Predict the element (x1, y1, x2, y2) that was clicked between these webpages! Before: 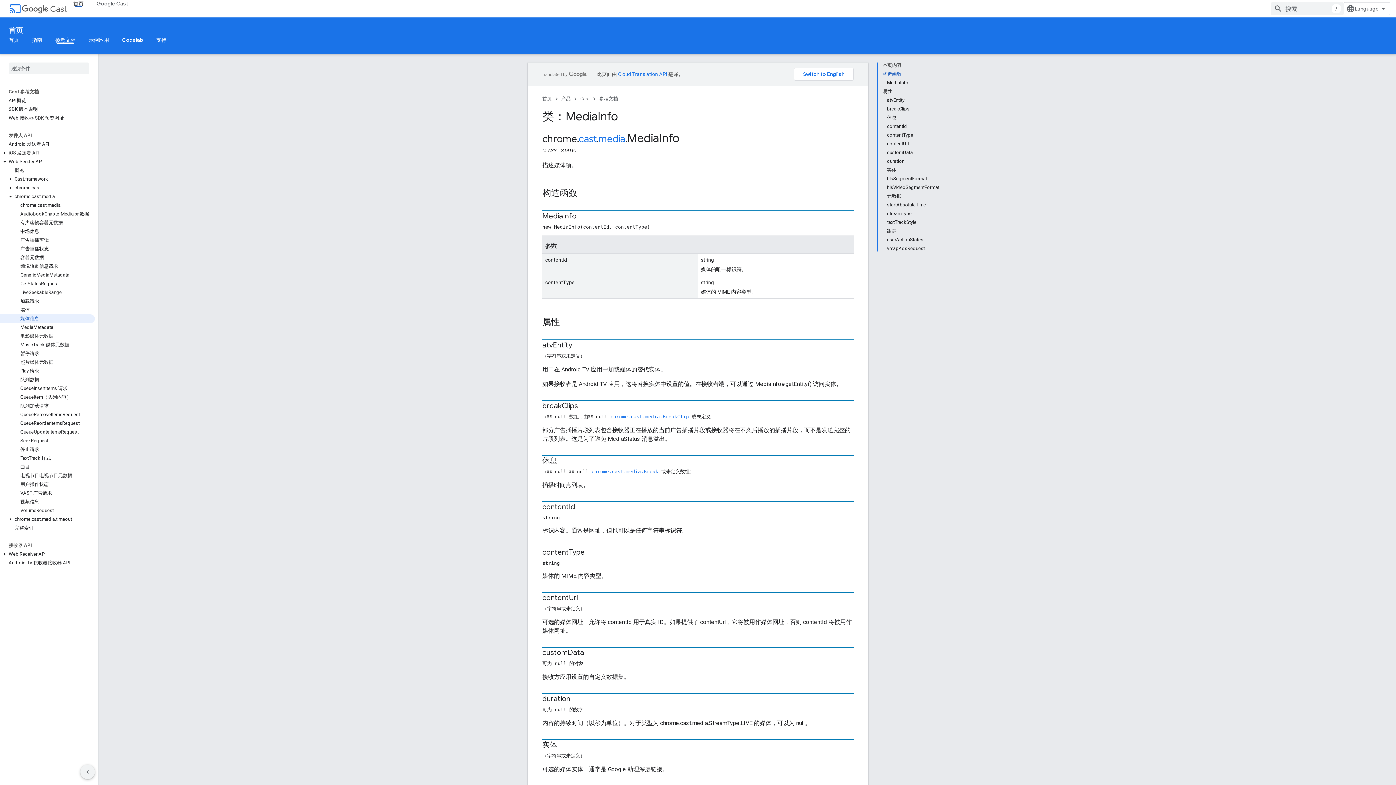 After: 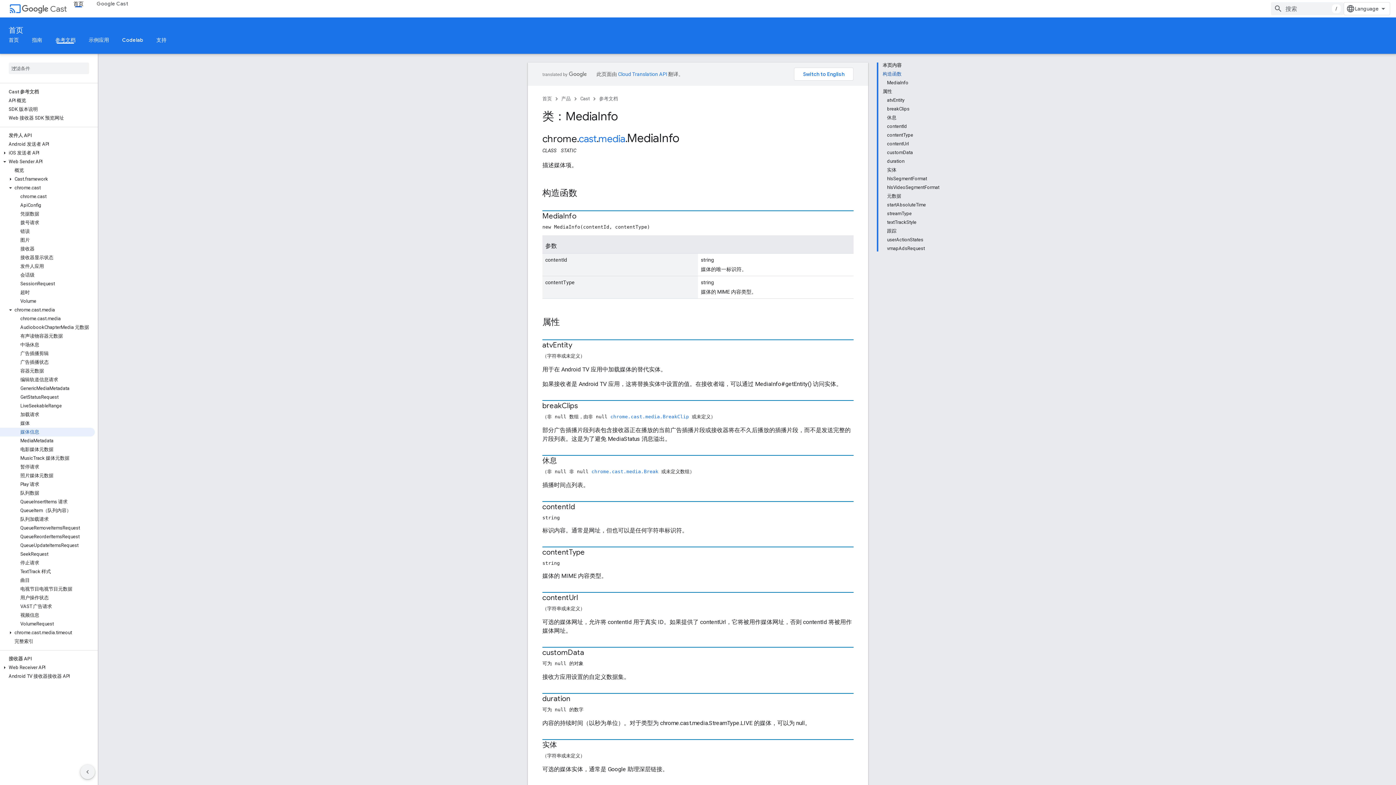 Action: bbox: (6, 184, 14, 191)